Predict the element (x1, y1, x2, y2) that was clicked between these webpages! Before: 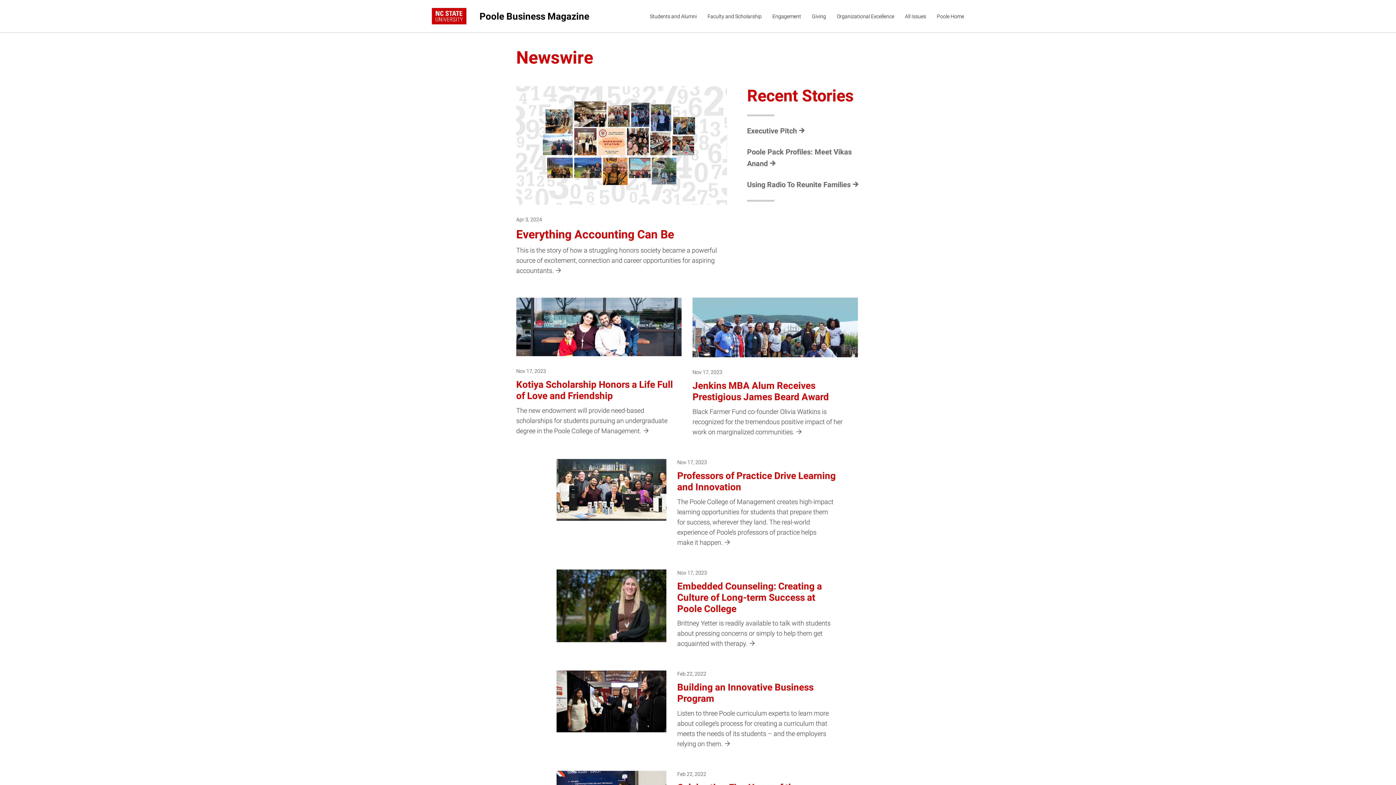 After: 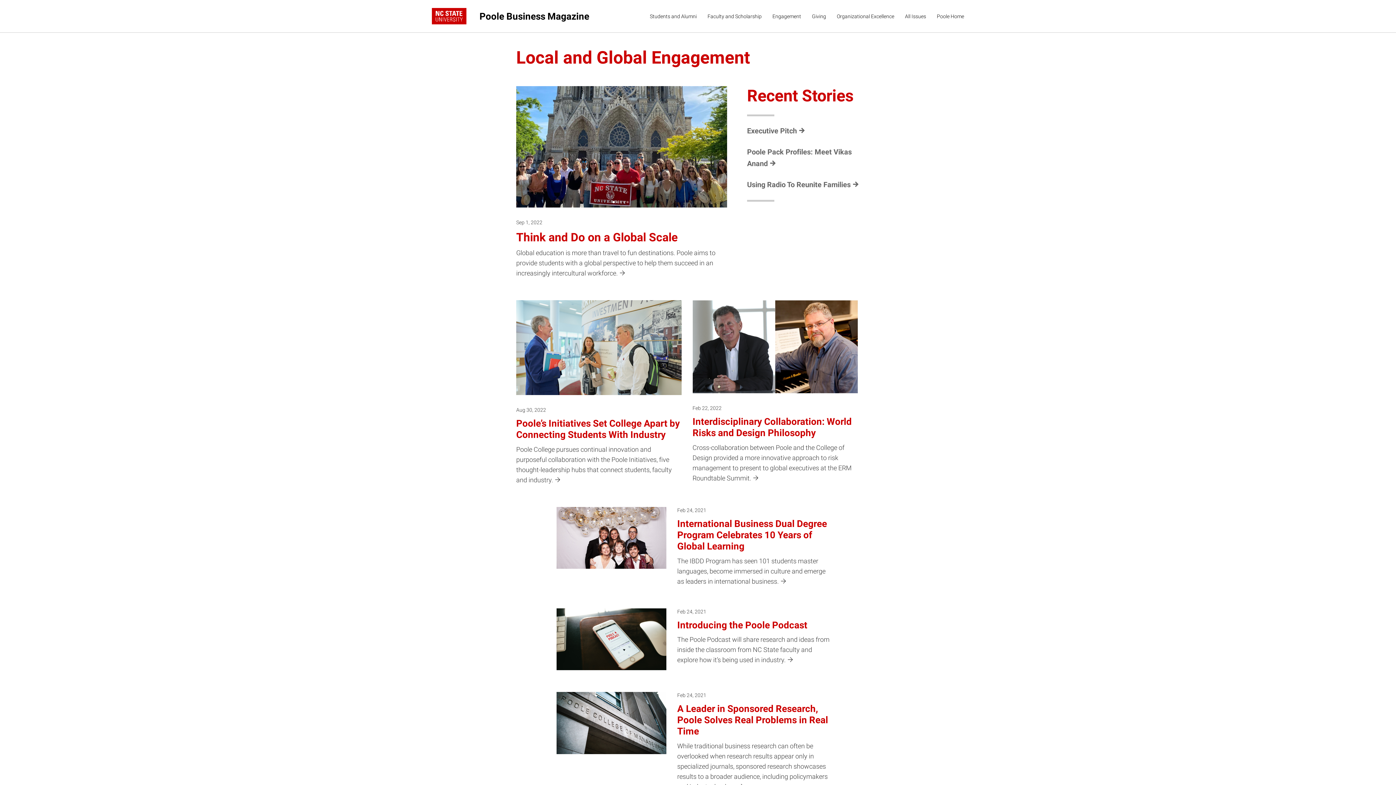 Action: bbox: (769, 7, 804, 25) label: Engagement